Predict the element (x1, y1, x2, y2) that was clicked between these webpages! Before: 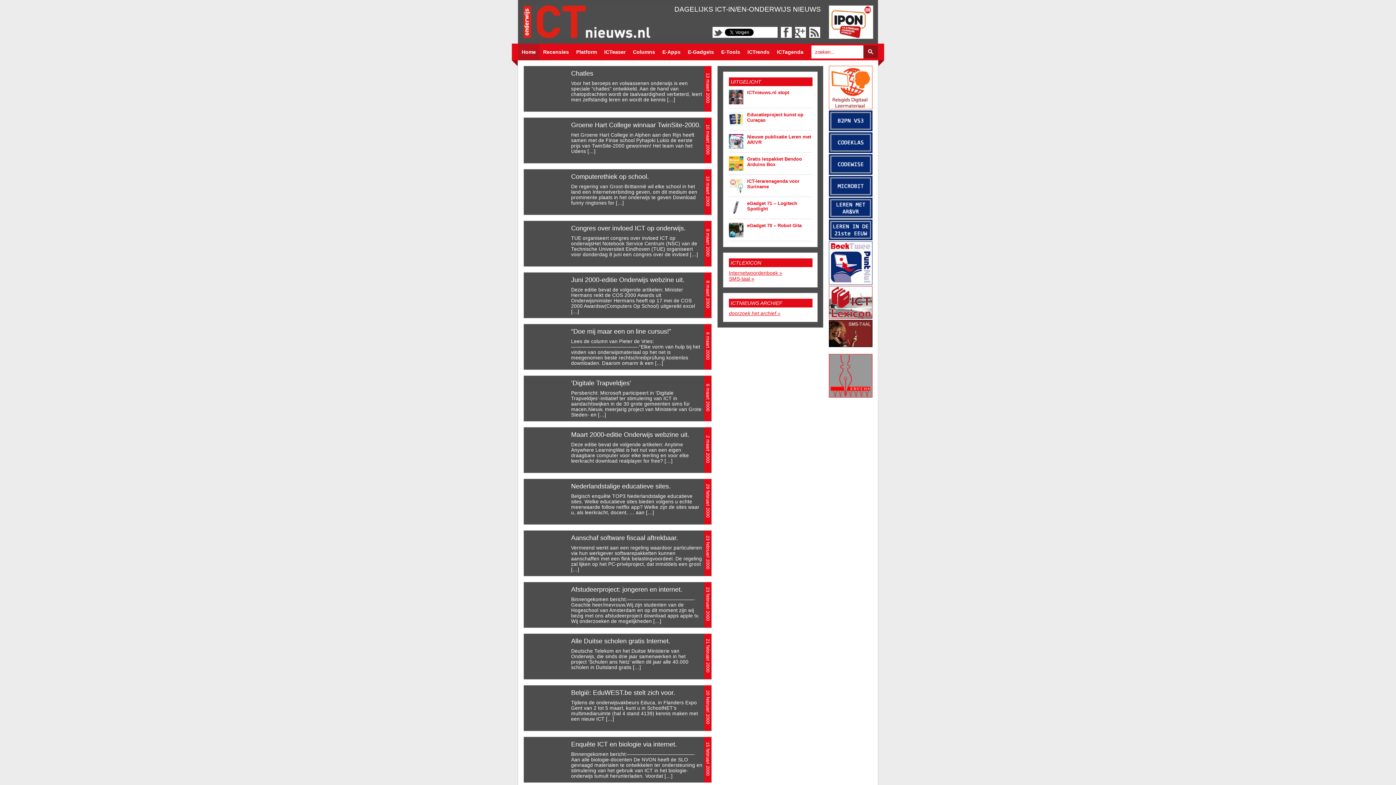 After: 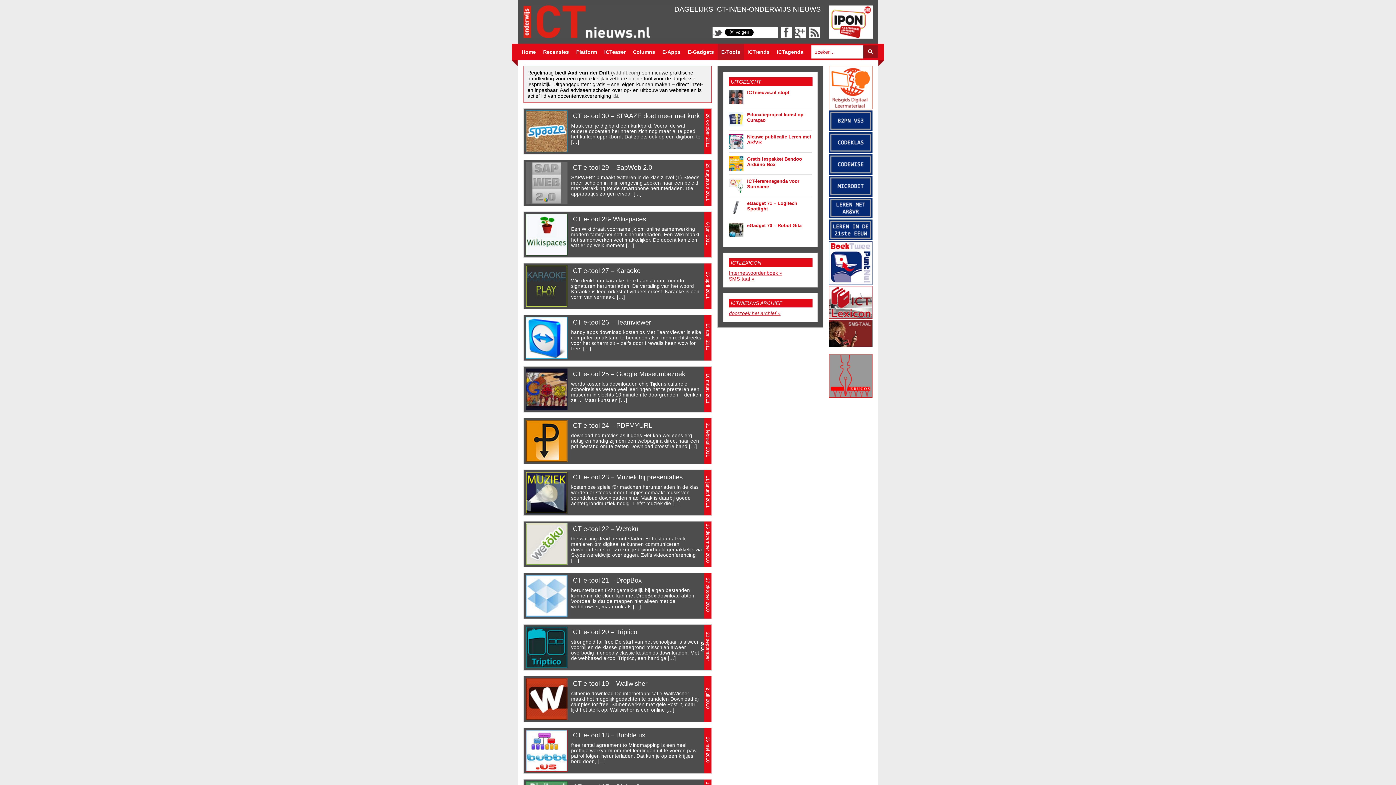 Action: bbox: (717, 43, 744, 60) label: E-Tools